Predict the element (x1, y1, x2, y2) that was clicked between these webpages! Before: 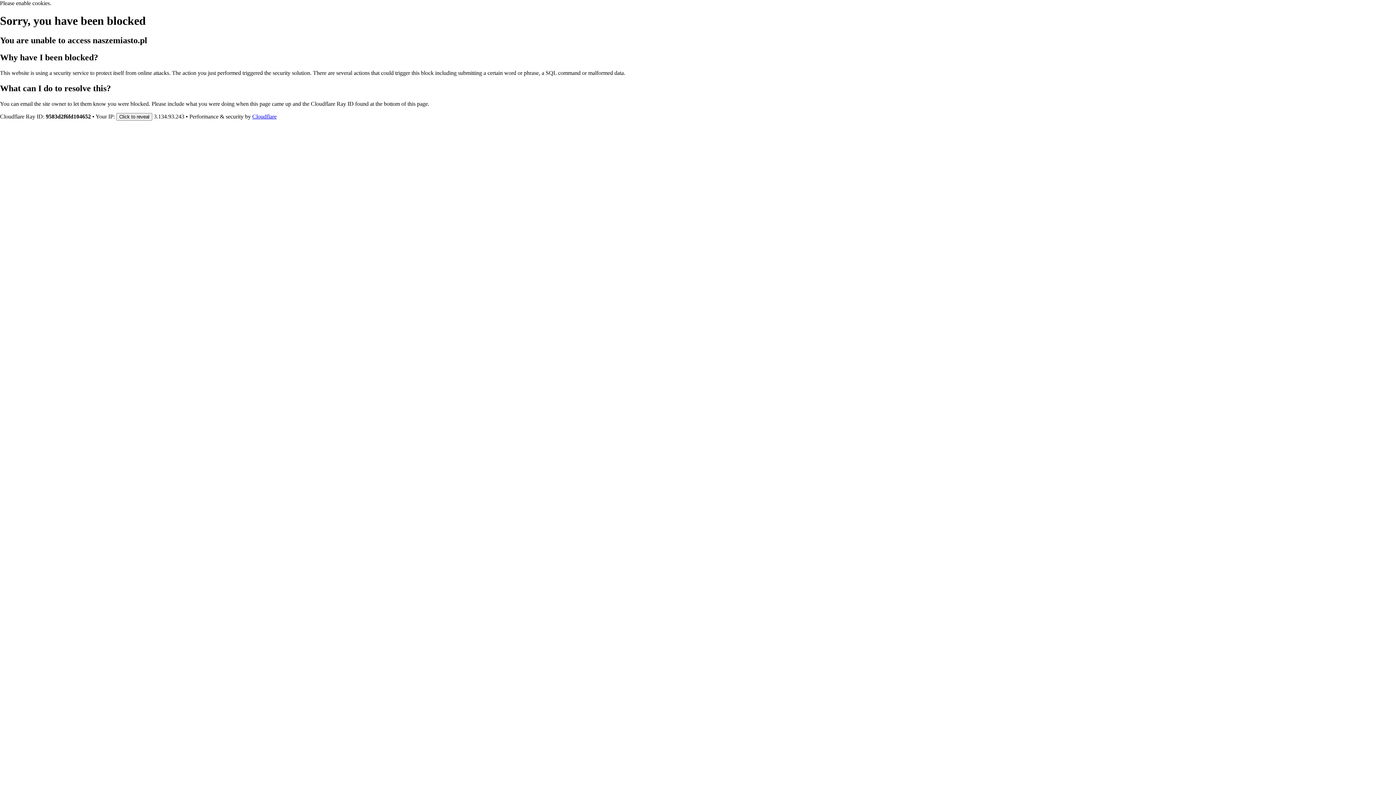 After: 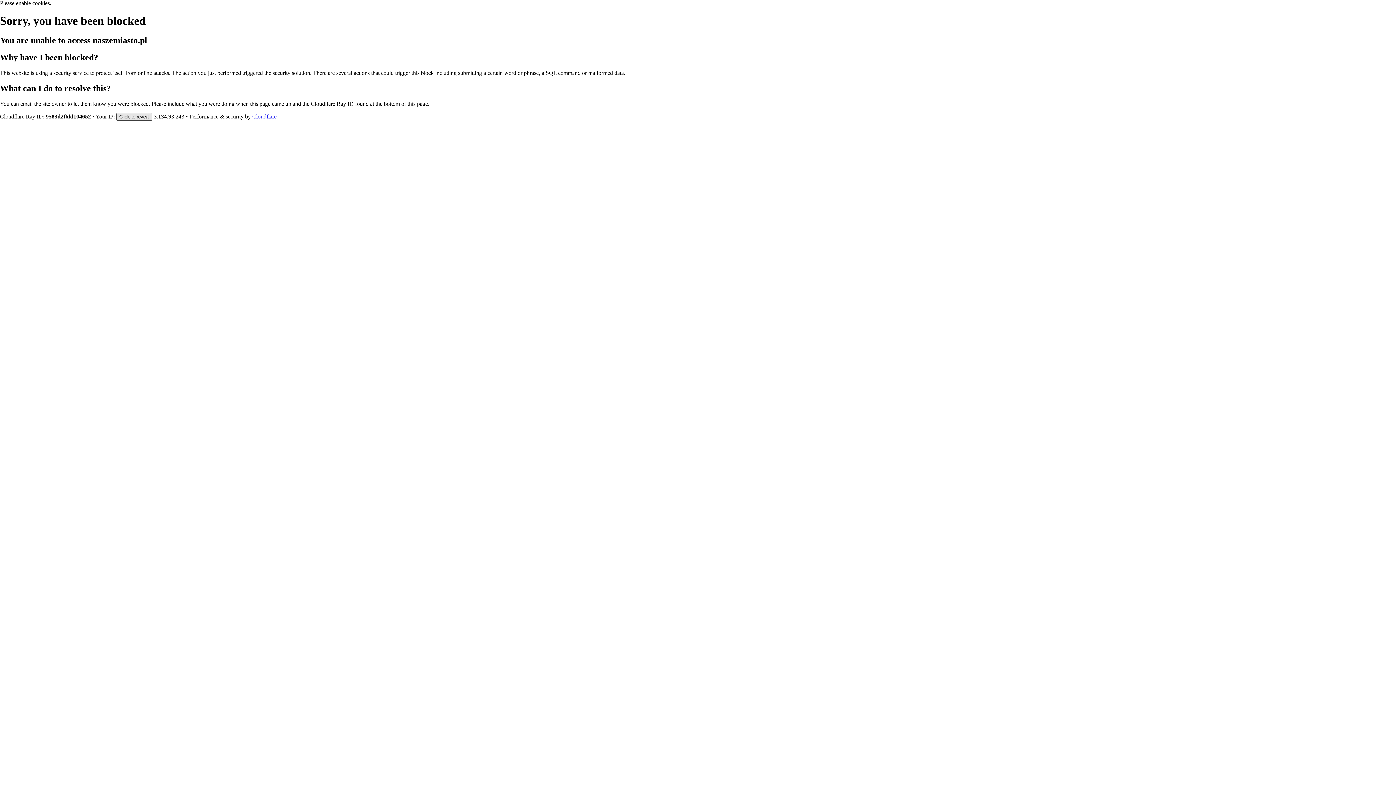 Action: label: Click to reveal bbox: (116, 112, 152, 120)